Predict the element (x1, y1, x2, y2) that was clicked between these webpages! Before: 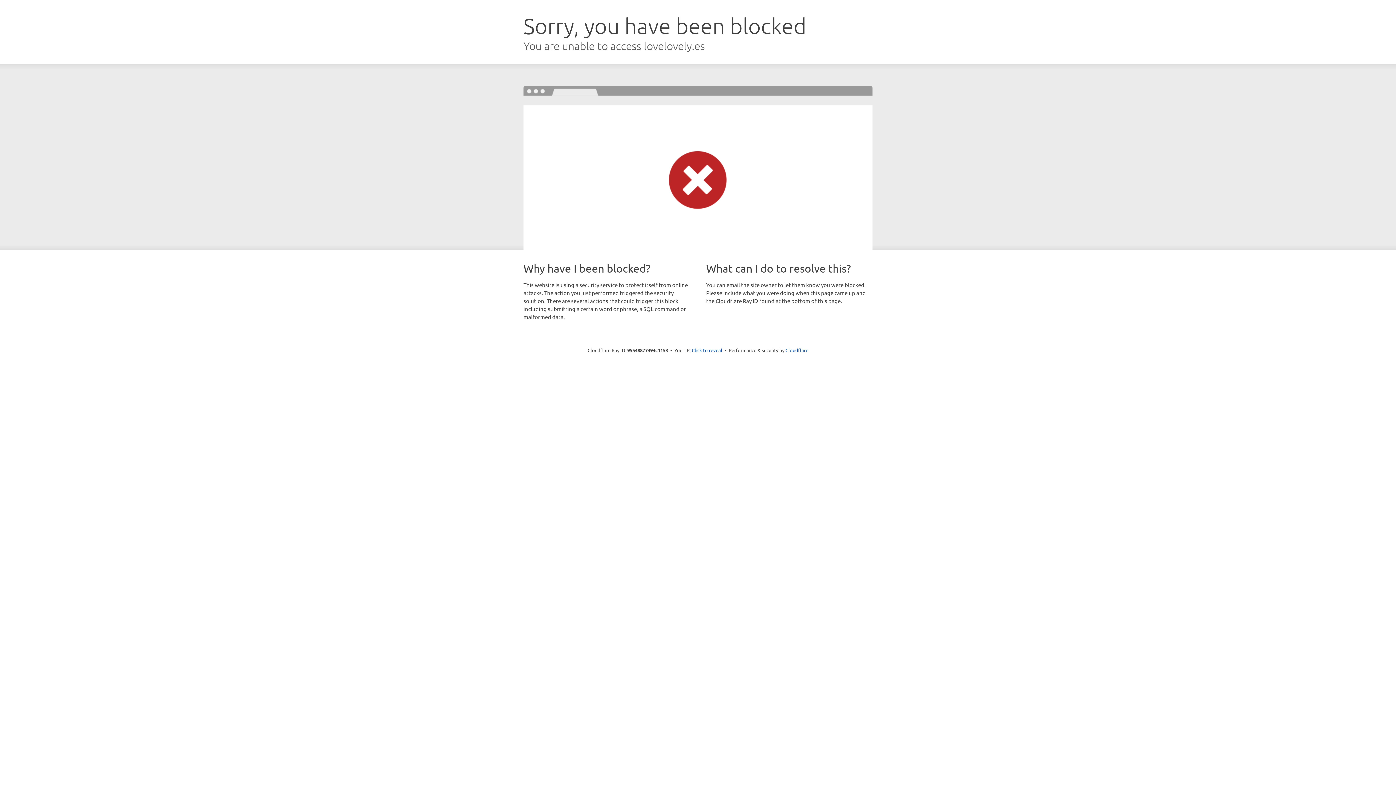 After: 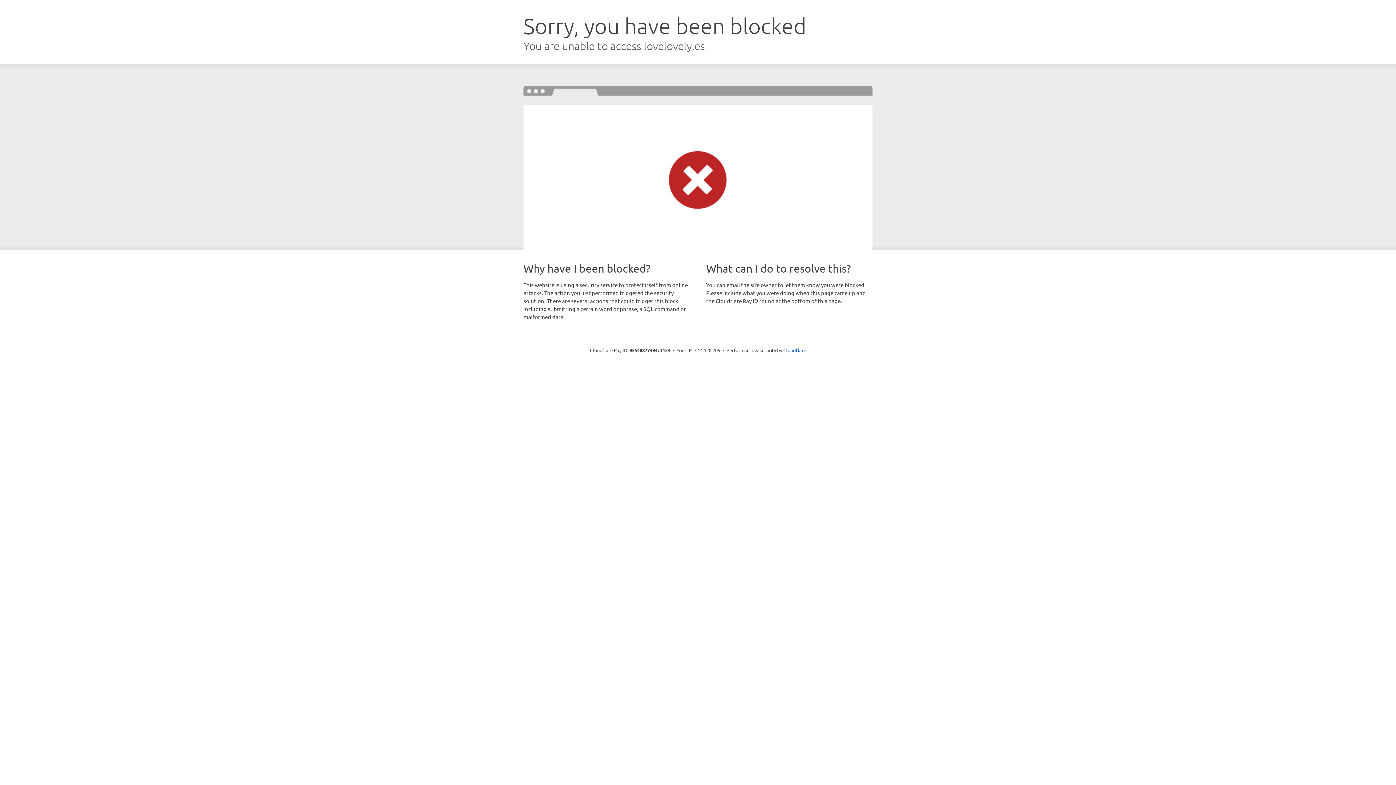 Action: bbox: (692, 346, 722, 353) label: Click to reveal